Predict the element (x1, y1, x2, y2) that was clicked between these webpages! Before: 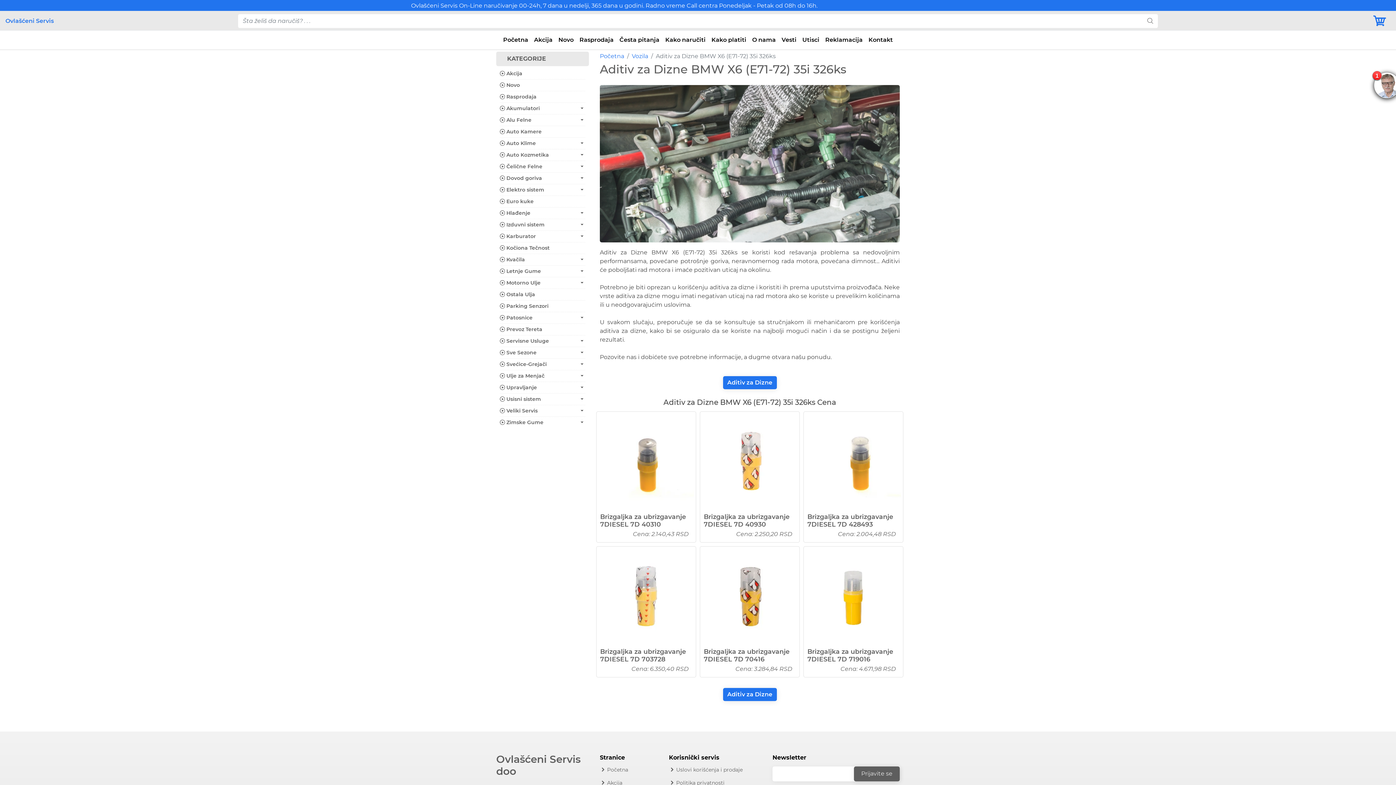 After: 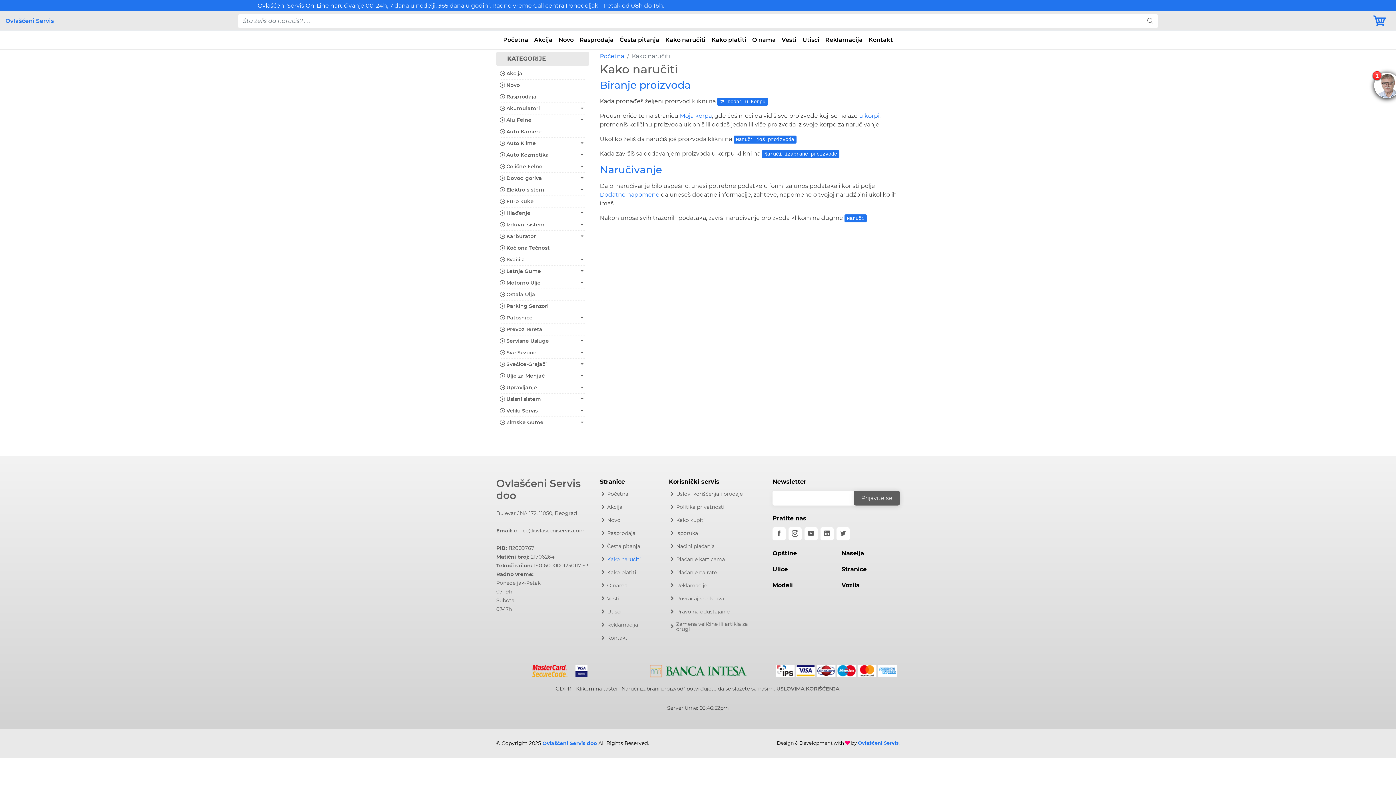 Action: label: Kako naručiti bbox: (662, 32, 708, 47)